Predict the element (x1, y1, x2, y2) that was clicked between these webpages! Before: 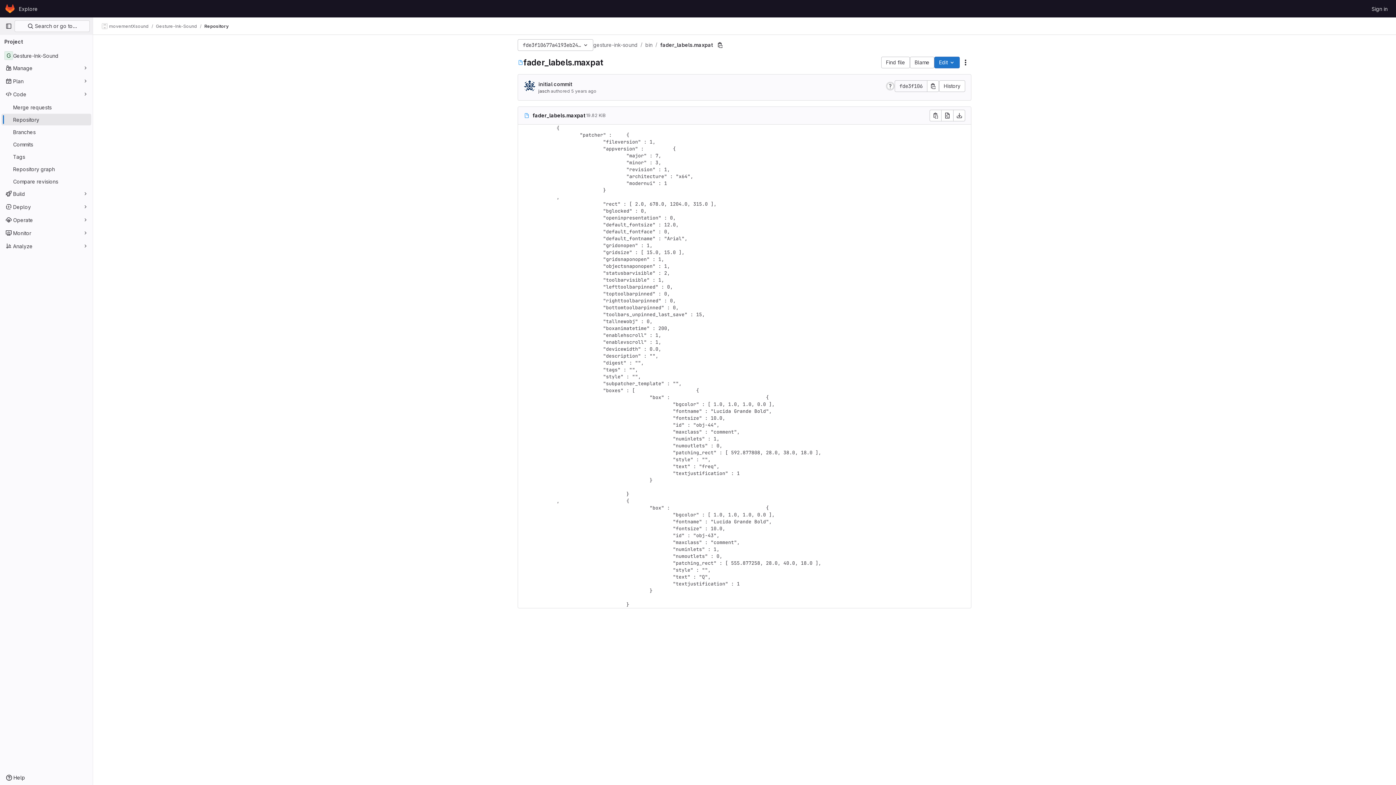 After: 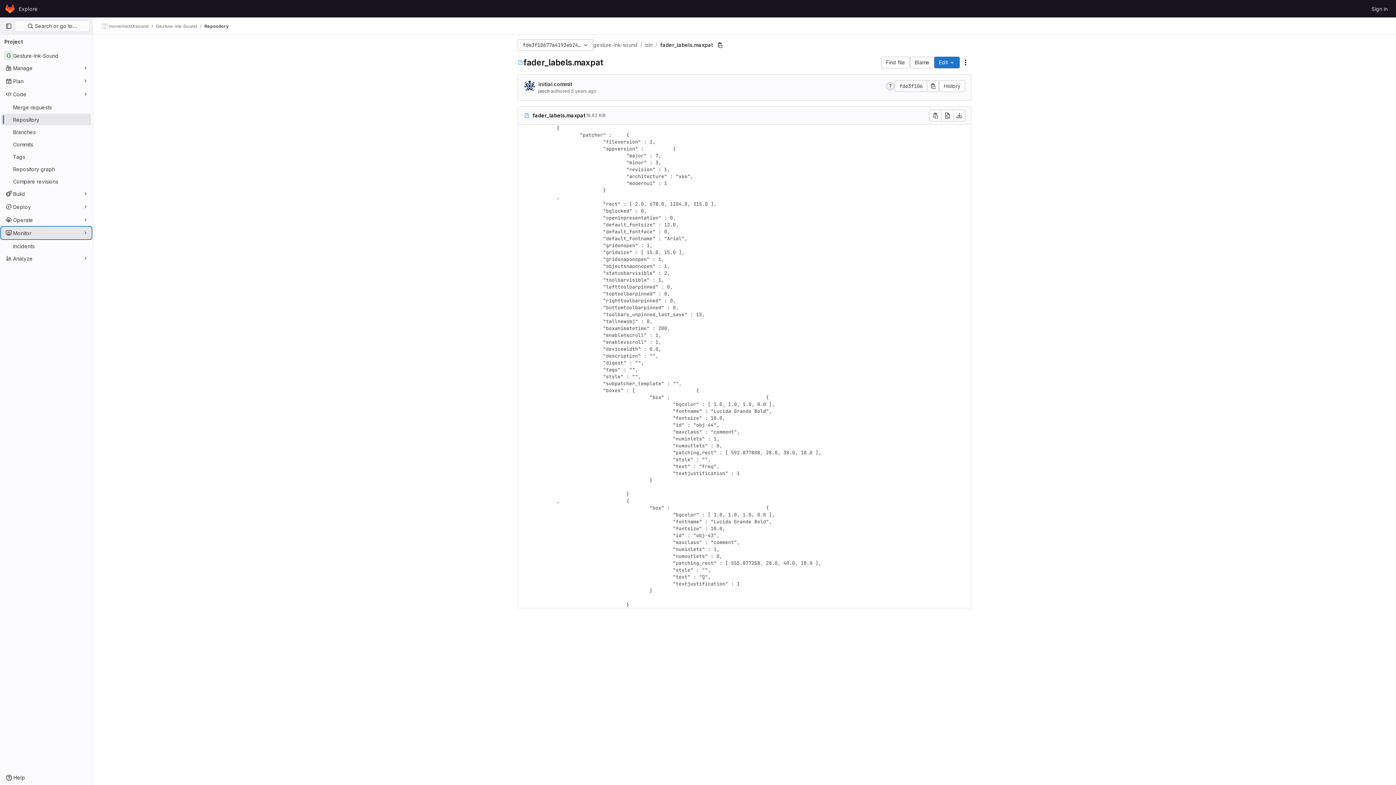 Action: label: Monitor bbox: (1, 227, 91, 238)